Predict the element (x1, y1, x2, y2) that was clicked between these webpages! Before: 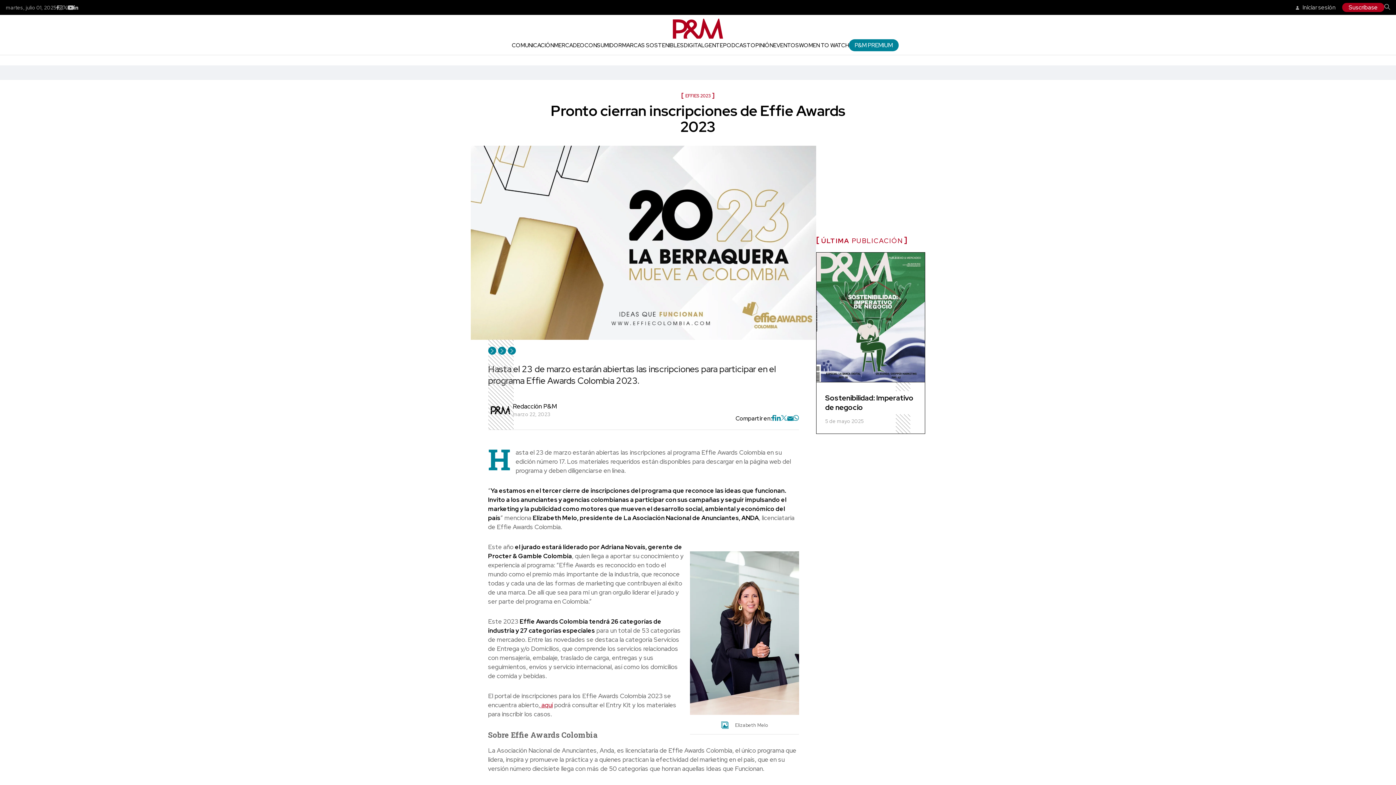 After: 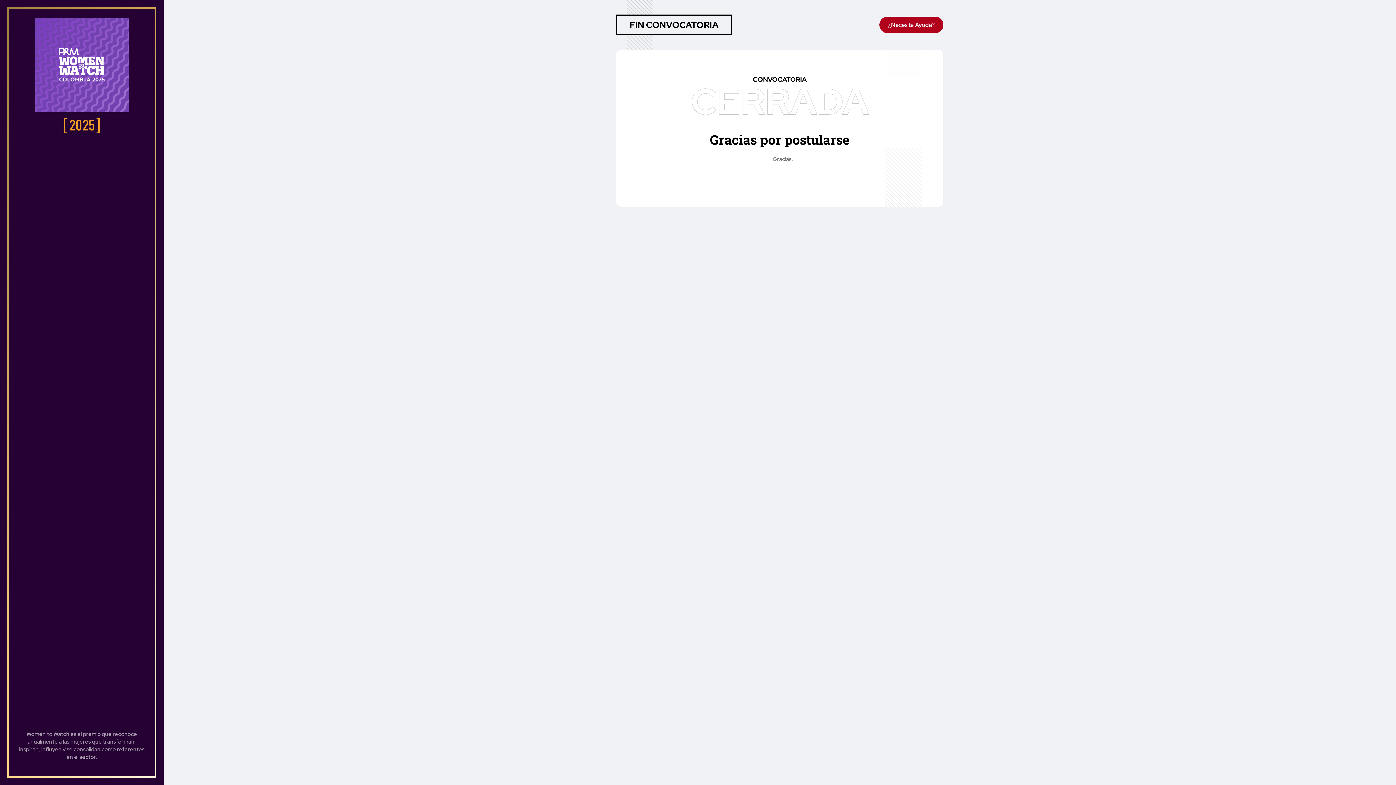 Action: label: WOMEN TO WATCH bbox: (799, 41, 849, 48)